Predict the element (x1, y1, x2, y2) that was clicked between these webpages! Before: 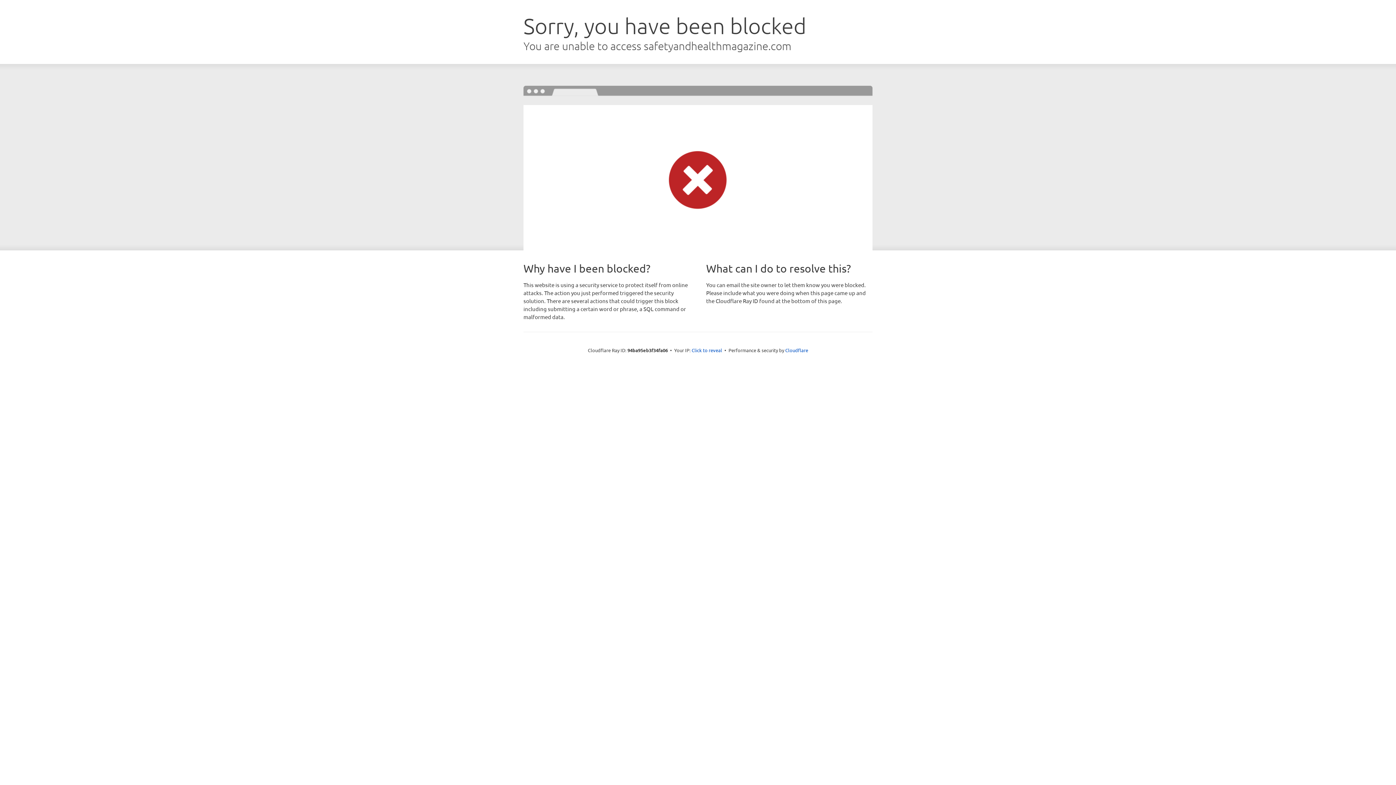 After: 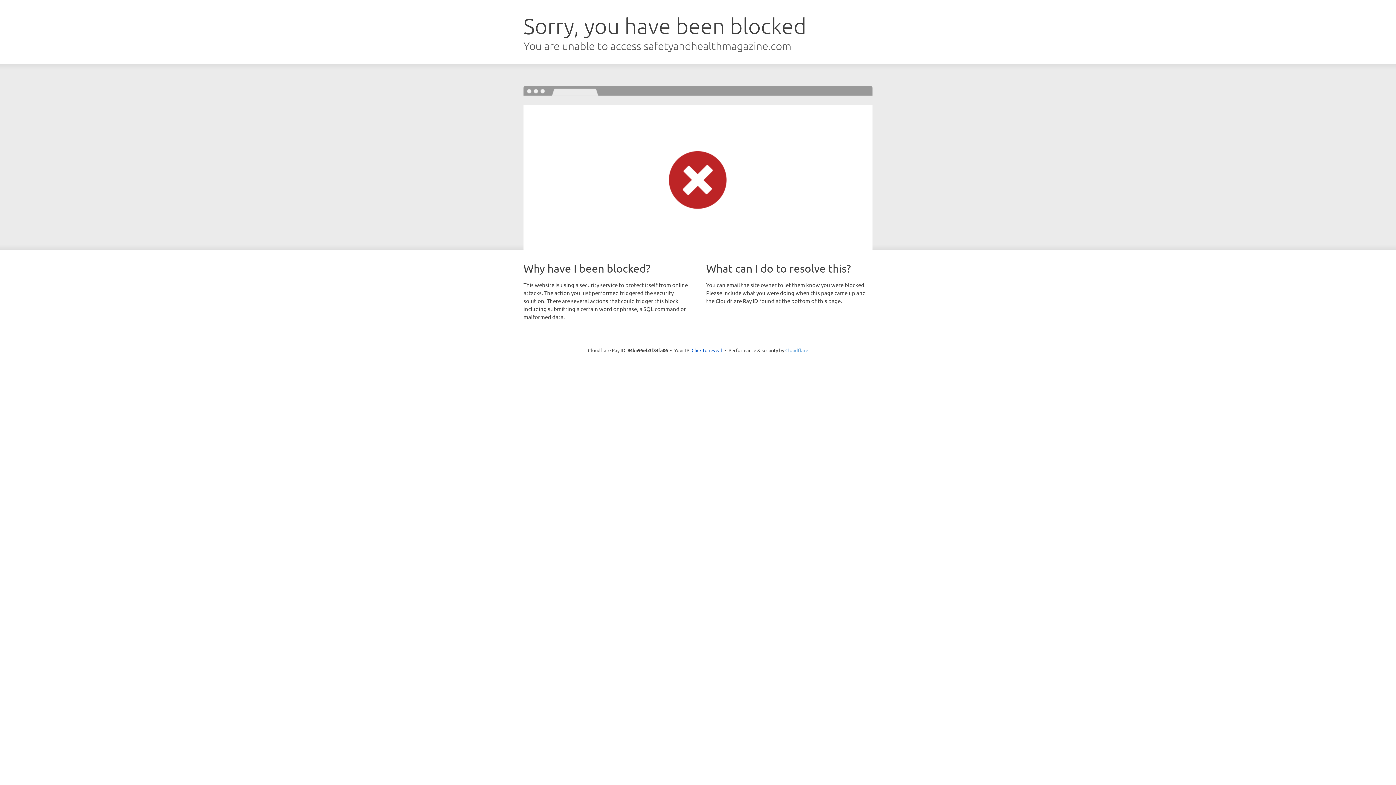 Action: bbox: (785, 347, 808, 353) label: Cloudflare